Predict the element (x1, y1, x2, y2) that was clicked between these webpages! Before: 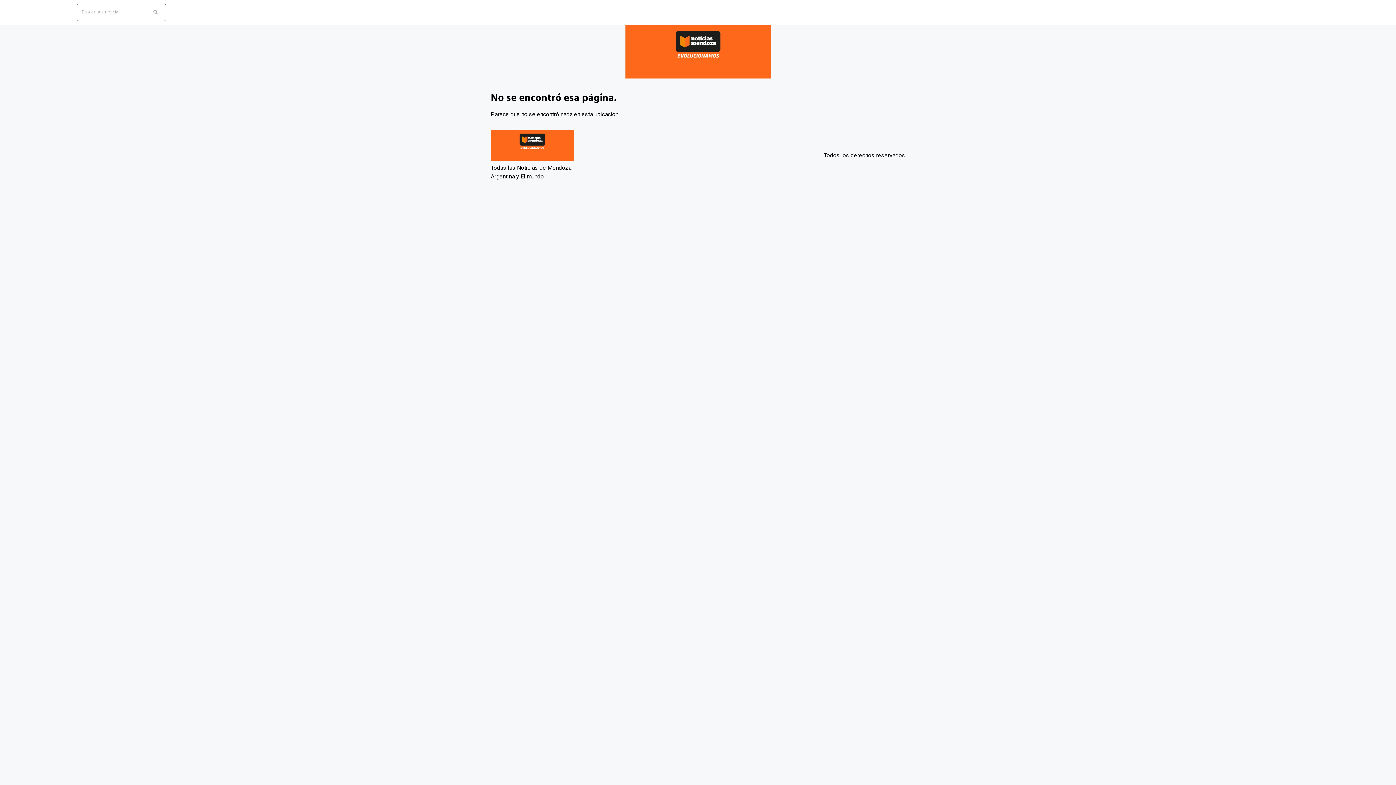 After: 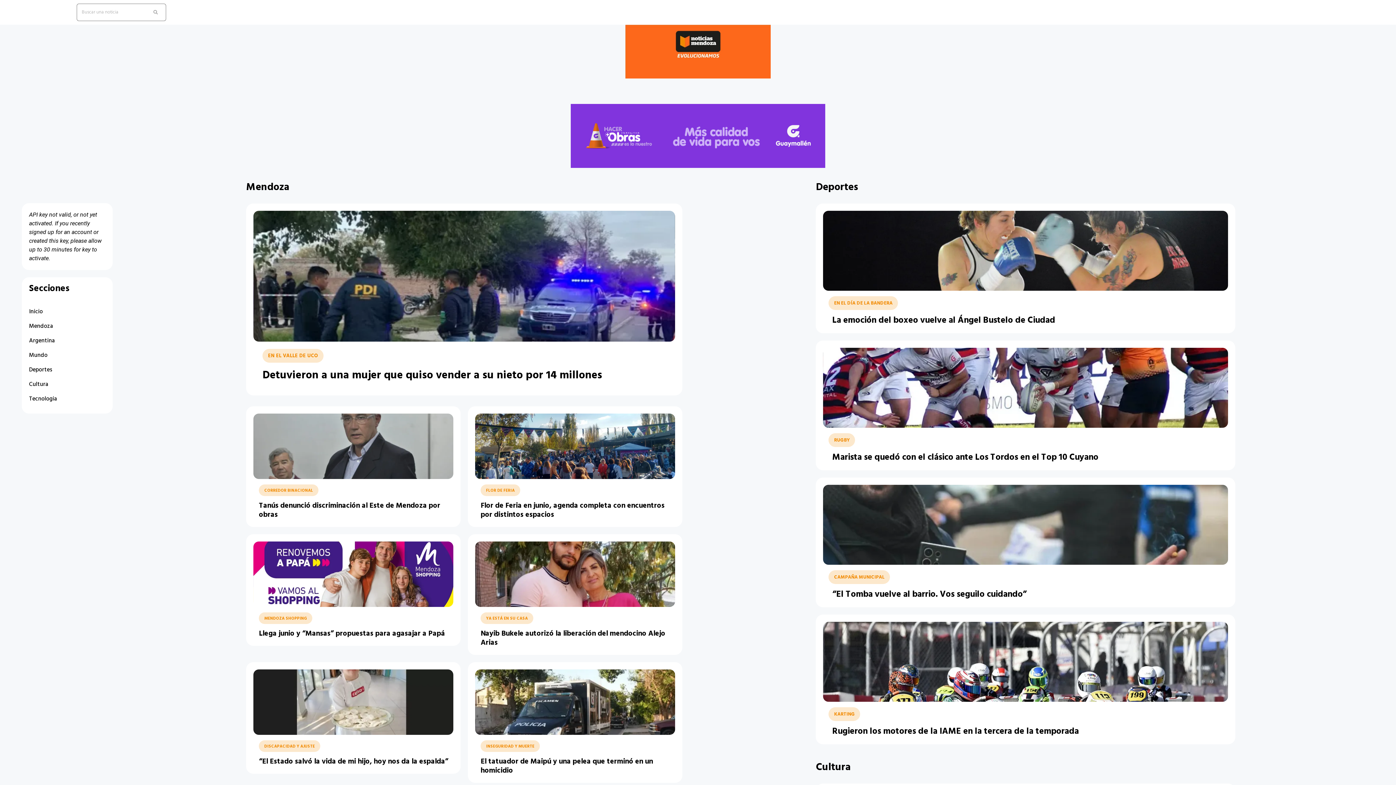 Action: bbox: (480, 76, 562, 92) label: Noticias Mendoza